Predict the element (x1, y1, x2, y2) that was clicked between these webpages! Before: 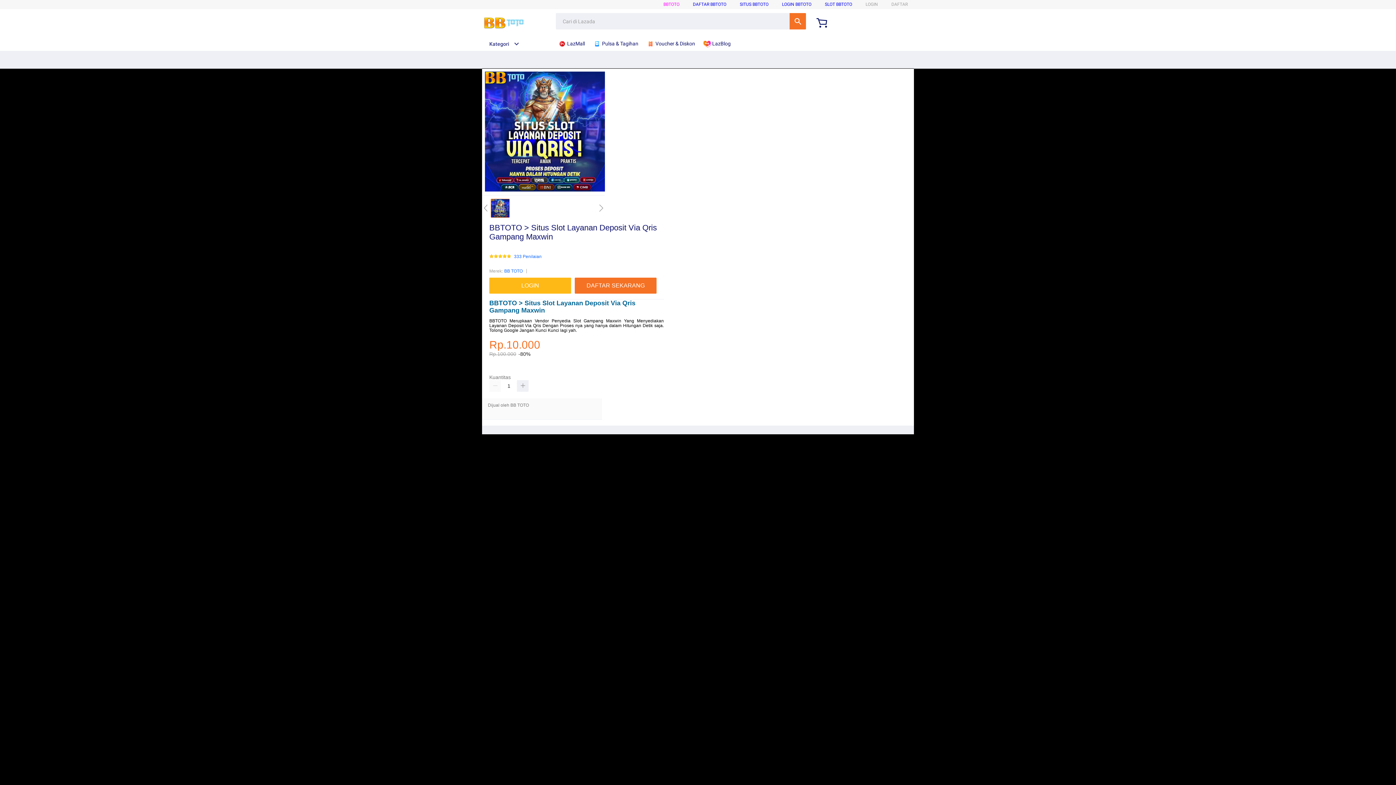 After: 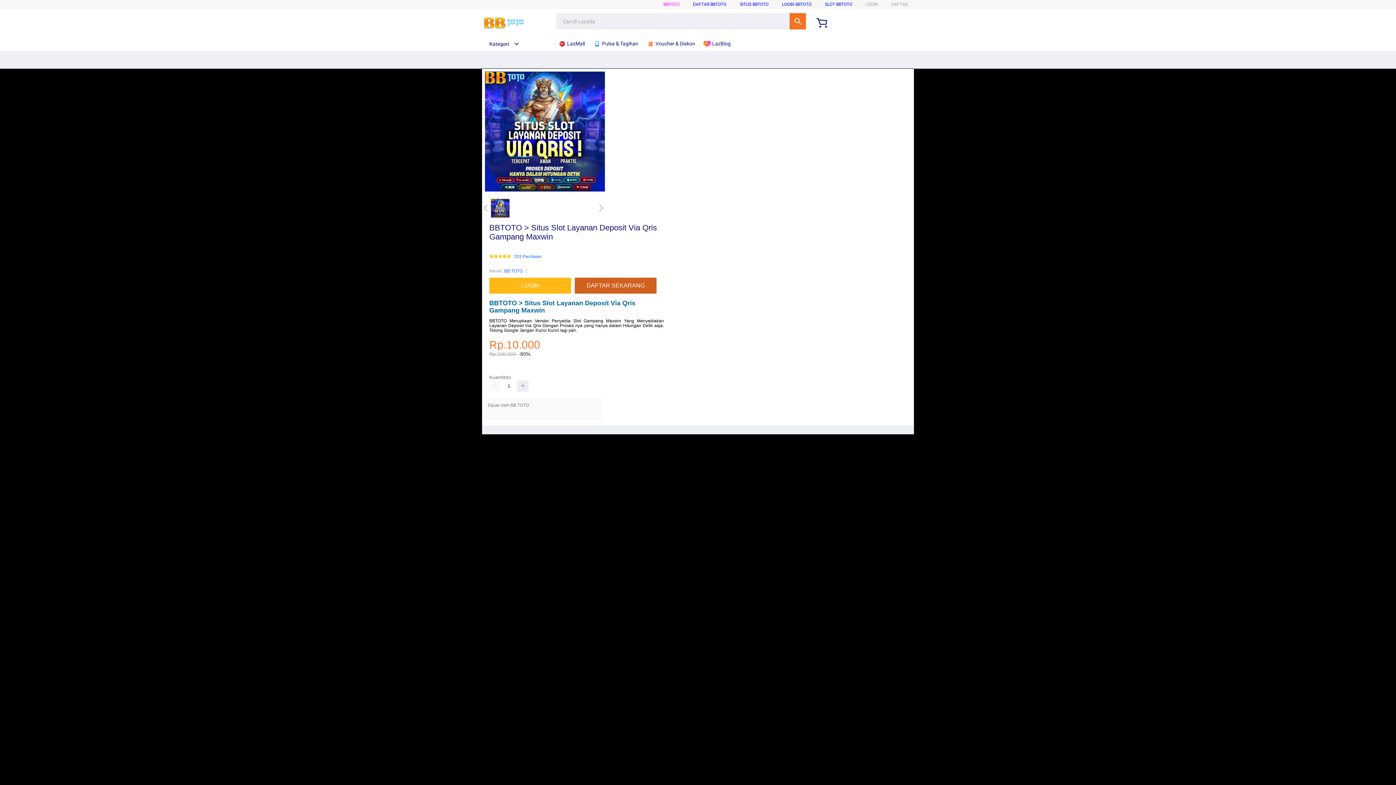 Action: bbox: (574, 277, 660, 293) label: DAFTAR SEKARANG